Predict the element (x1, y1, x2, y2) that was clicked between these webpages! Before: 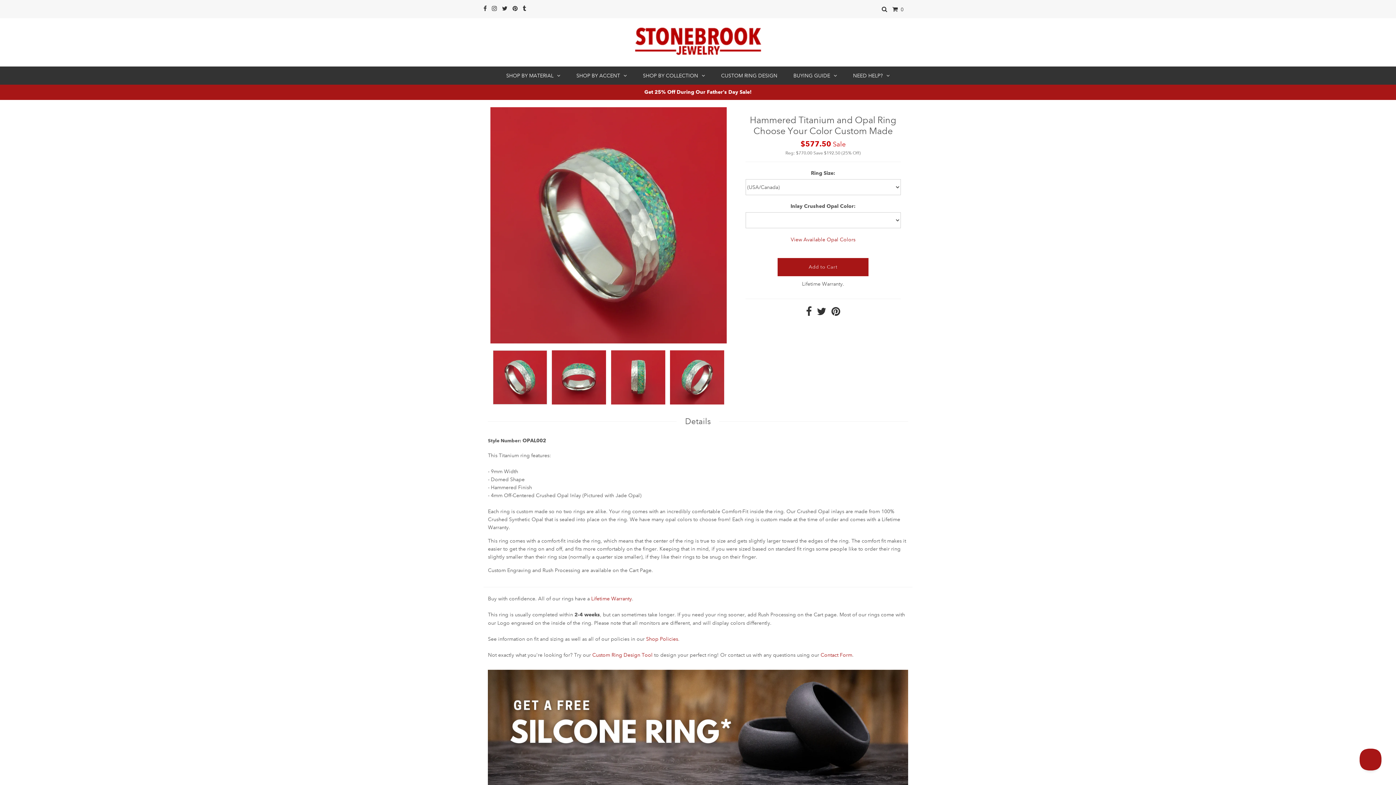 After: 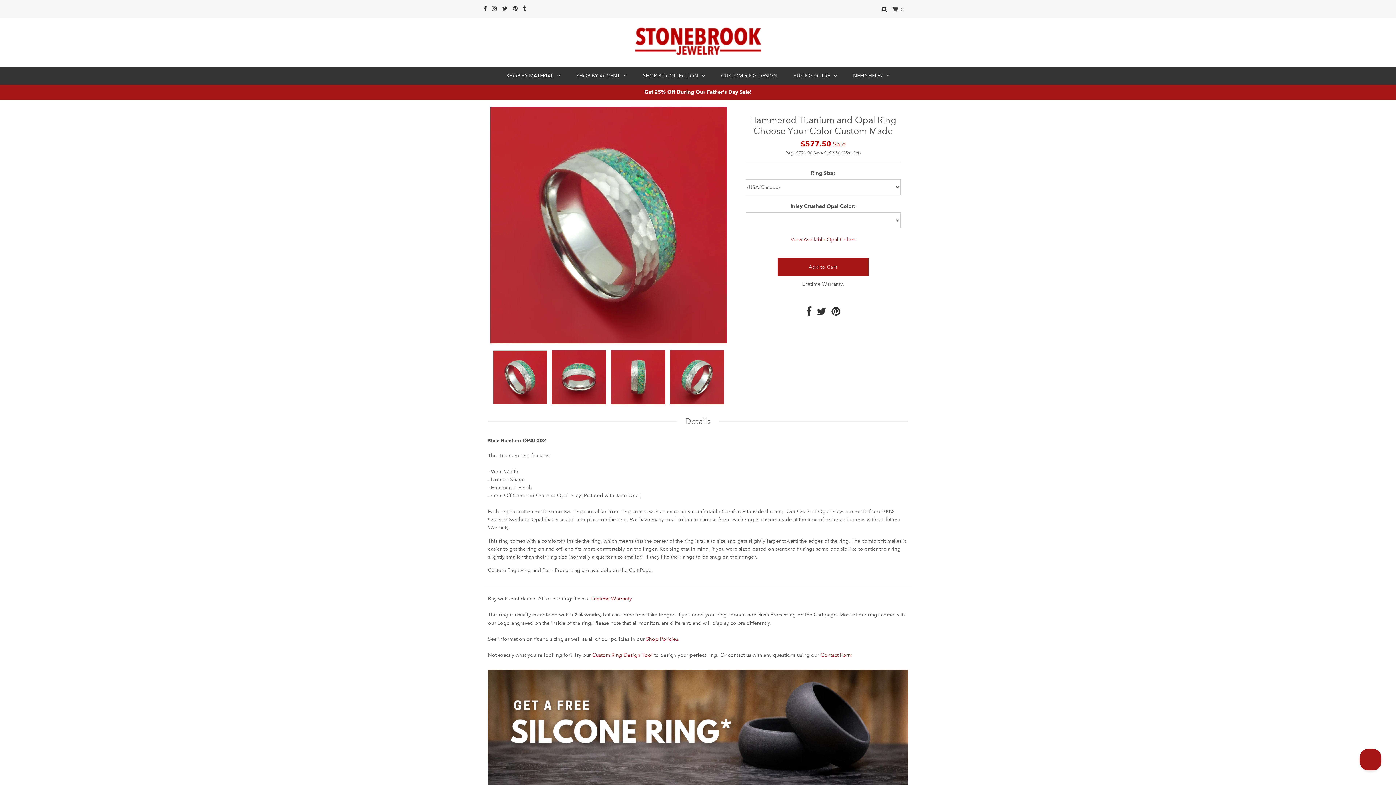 Action: label: View Available Opal Colors bbox: (790, 236, 855, 242)